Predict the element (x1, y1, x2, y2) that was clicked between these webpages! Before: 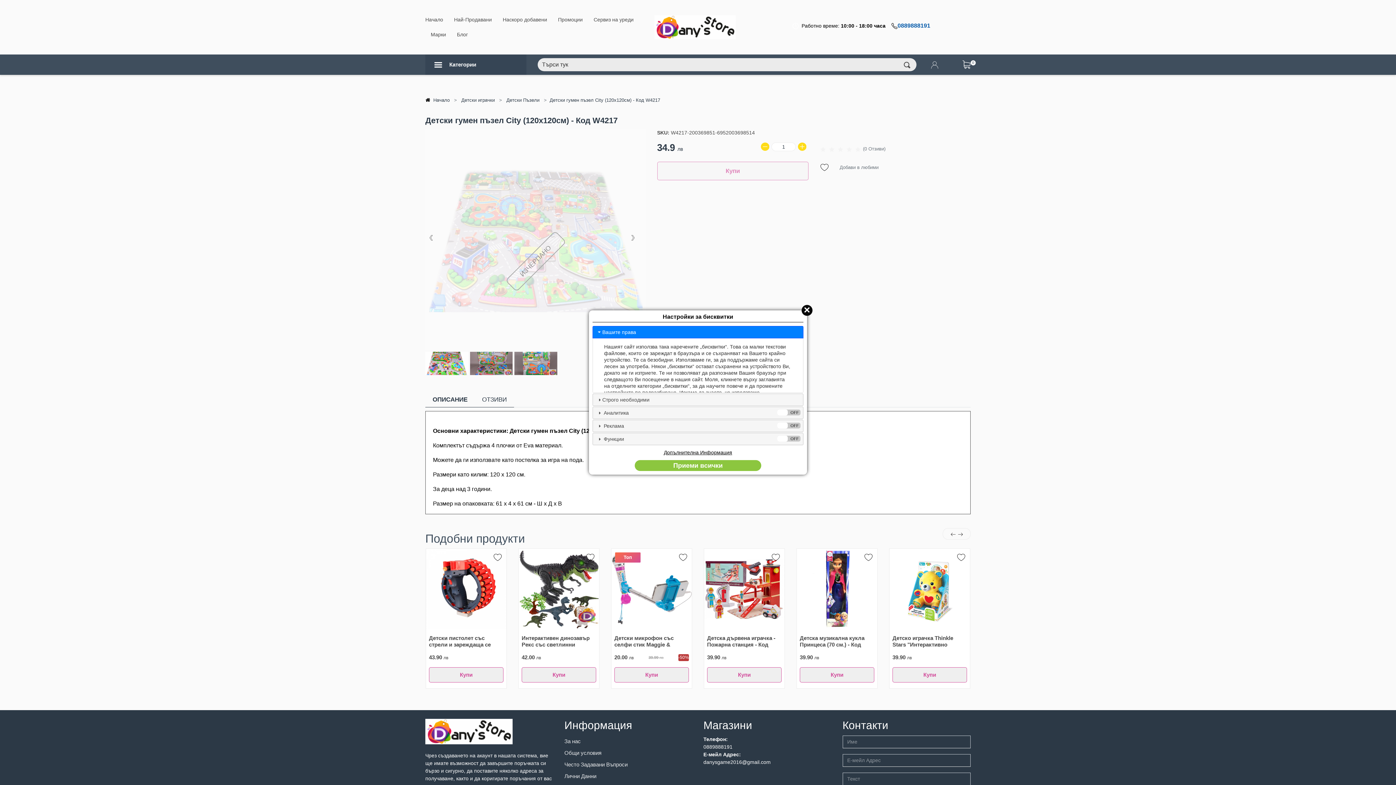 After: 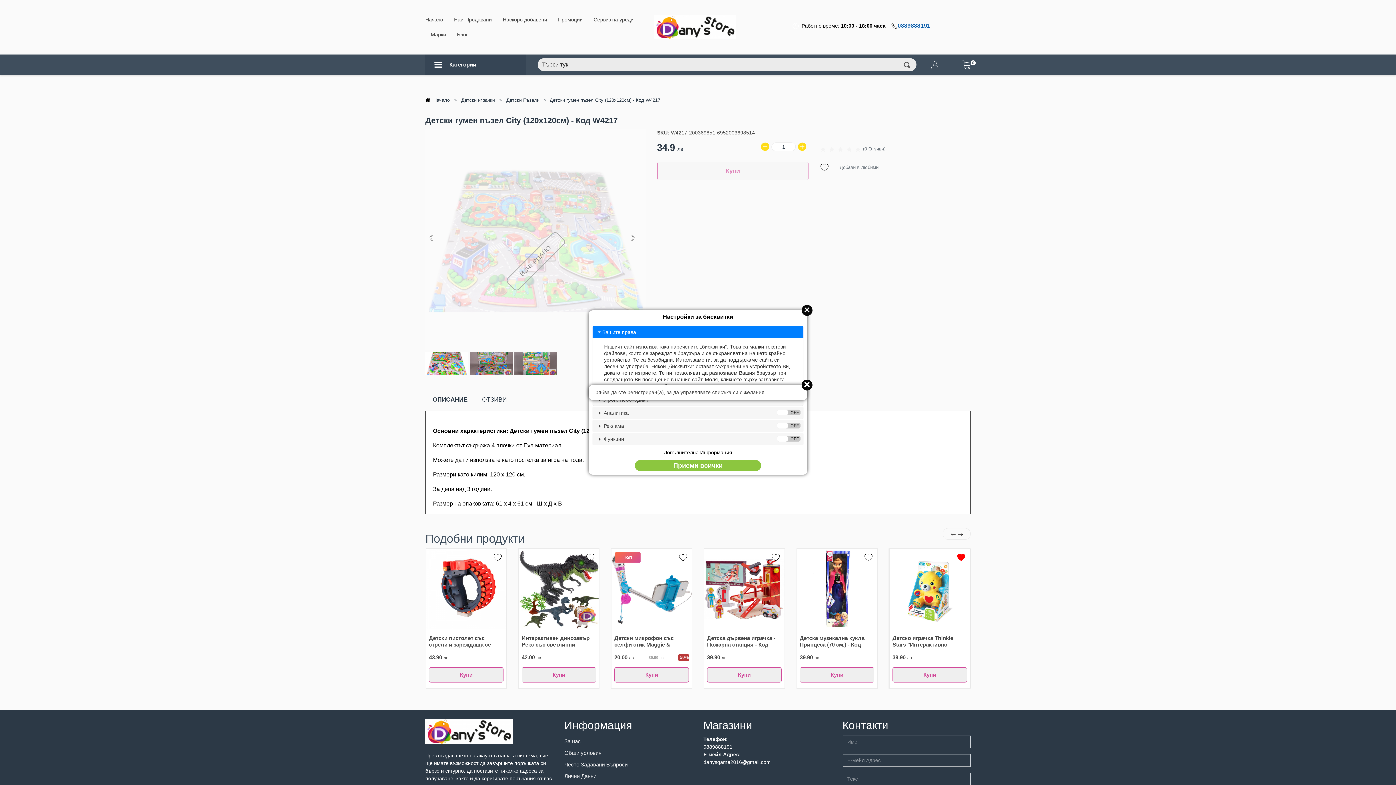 Action: bbox: (956, 552, 966, 562)